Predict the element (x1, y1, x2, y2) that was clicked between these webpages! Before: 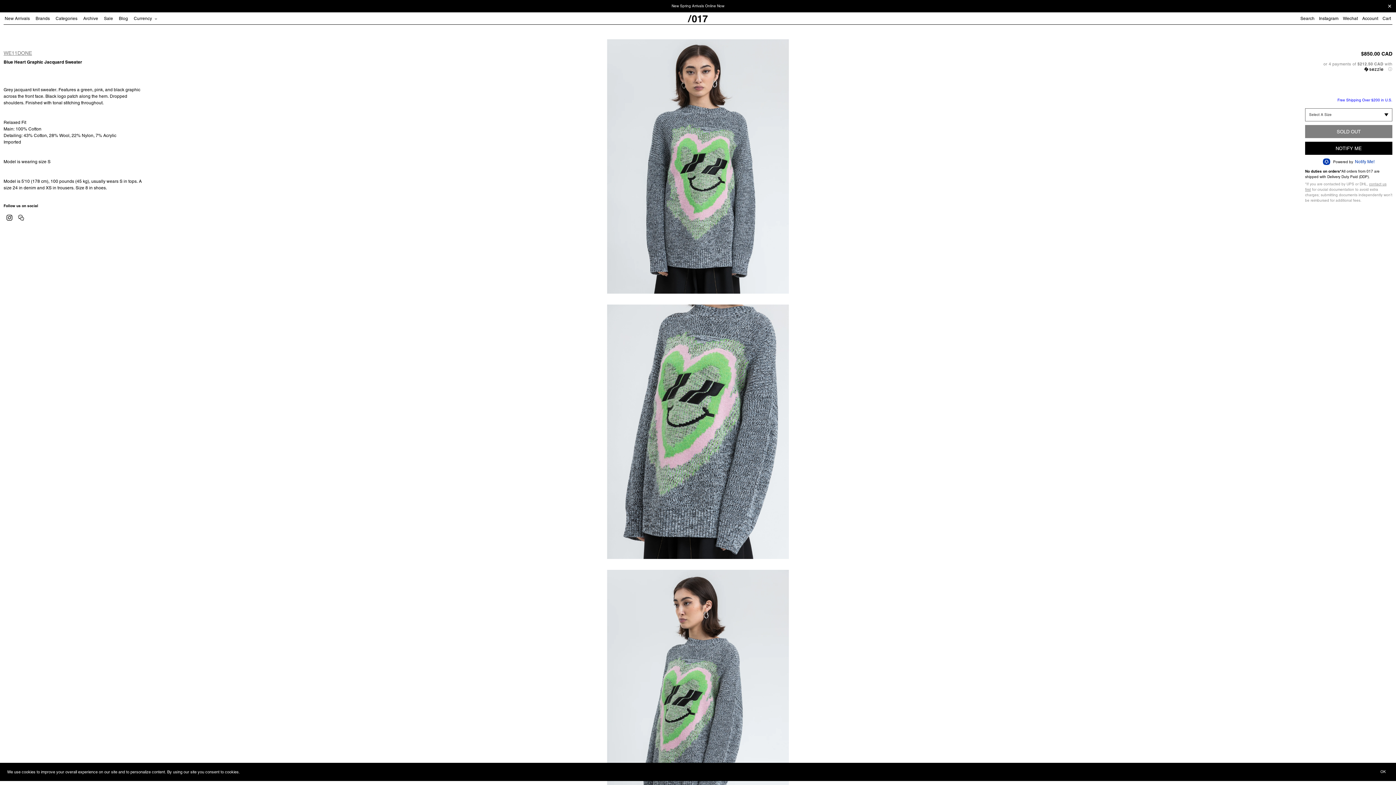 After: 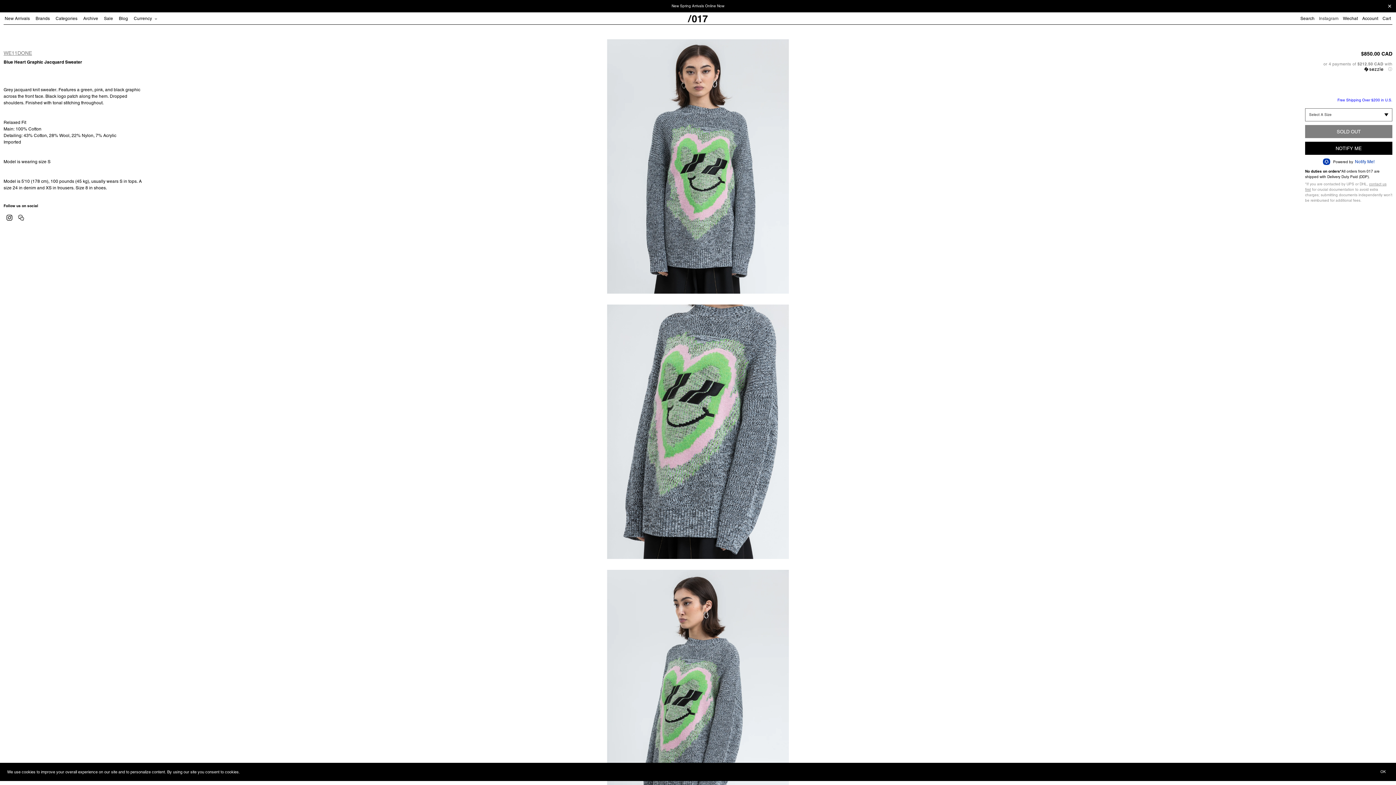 Action: label: Instagram bbox: (1314, 13, 1338, 24)